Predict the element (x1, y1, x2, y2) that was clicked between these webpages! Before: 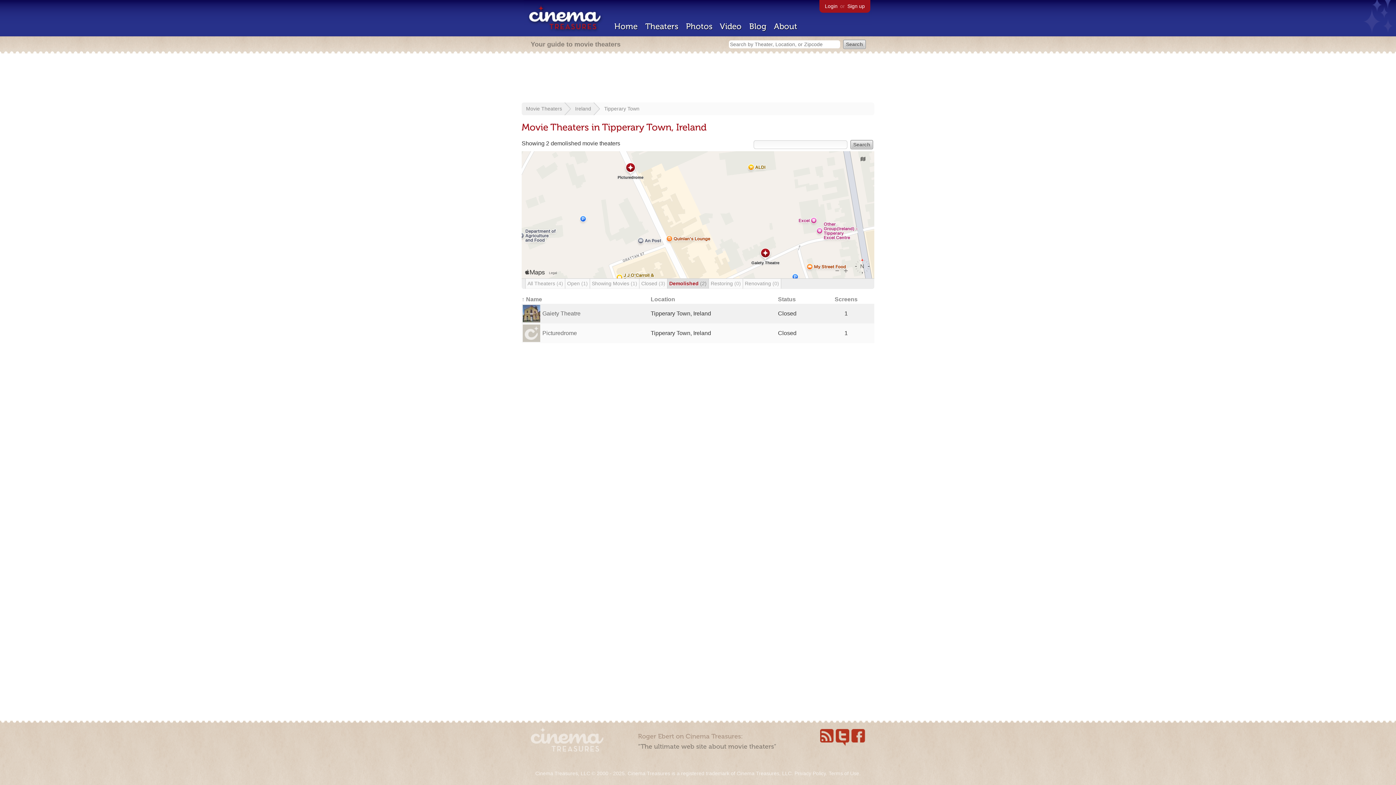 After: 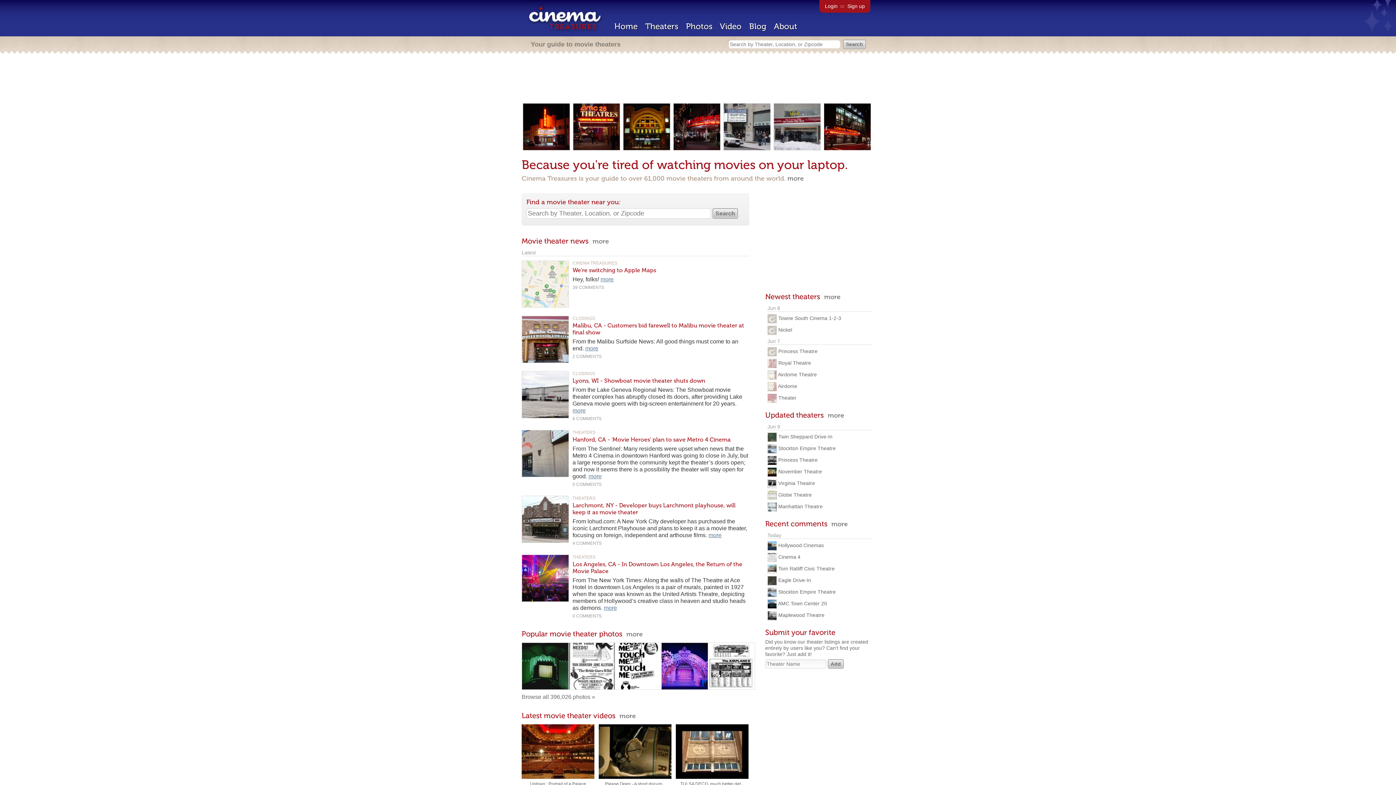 Action: label: Home bbox: (614, 21, 637, 31)